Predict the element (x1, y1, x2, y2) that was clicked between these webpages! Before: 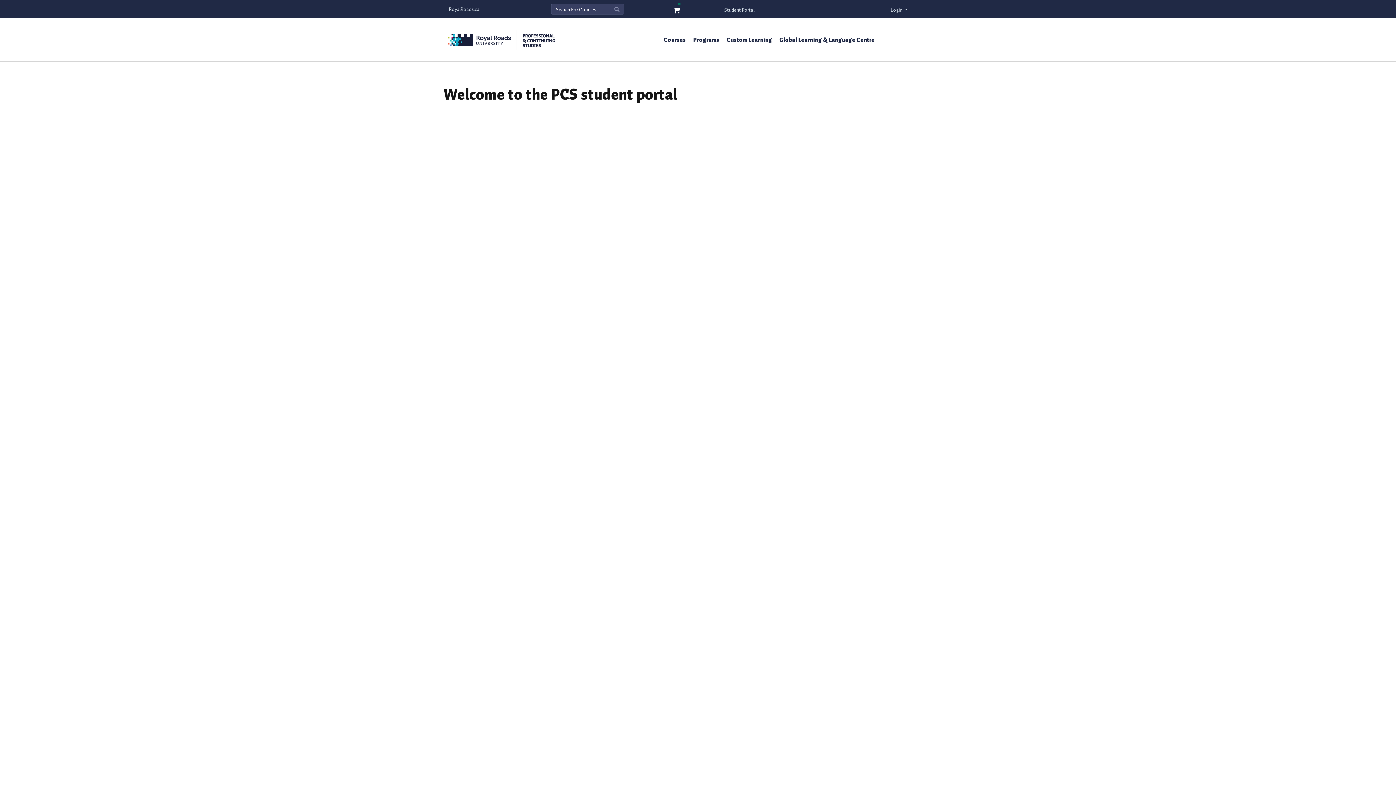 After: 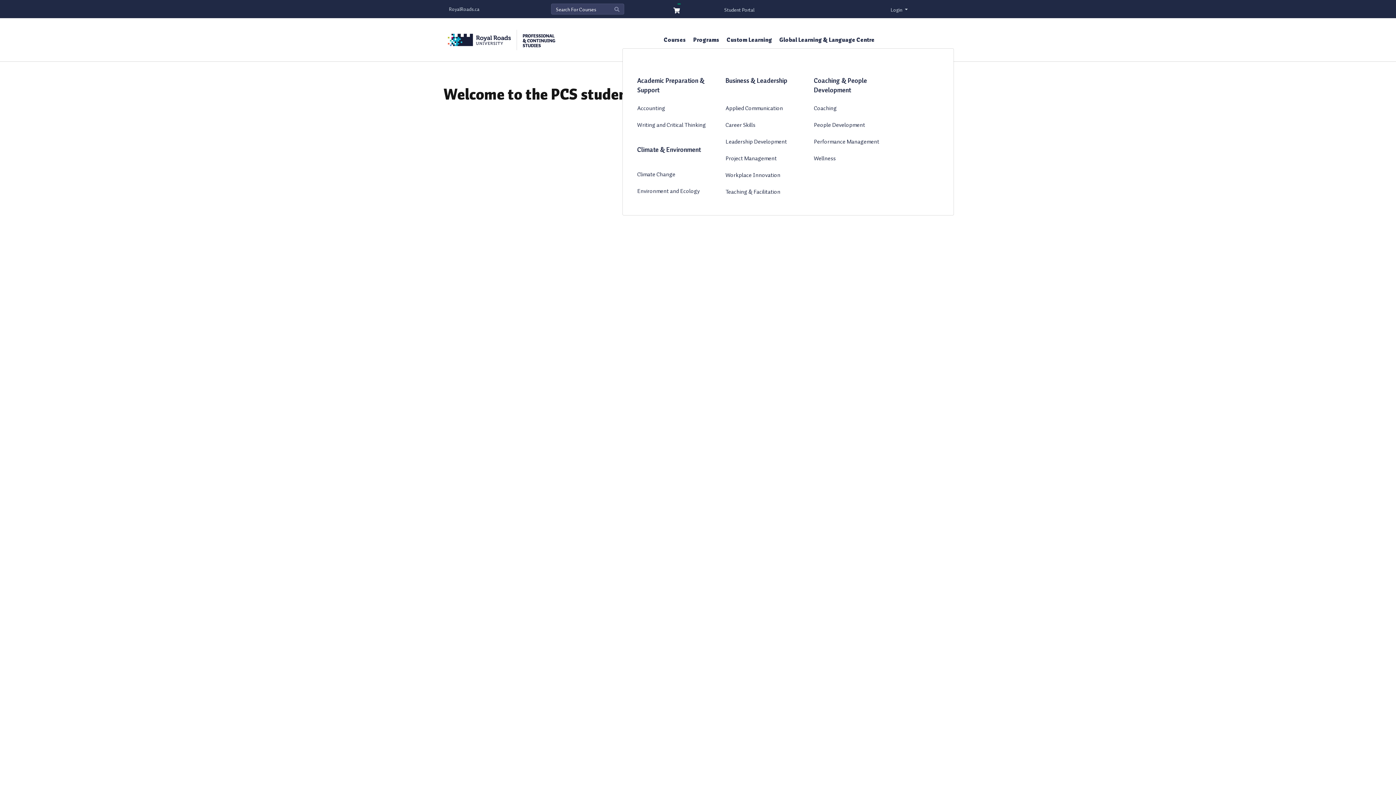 Action: bbox: (660, 31, 689, 48) label: Courses